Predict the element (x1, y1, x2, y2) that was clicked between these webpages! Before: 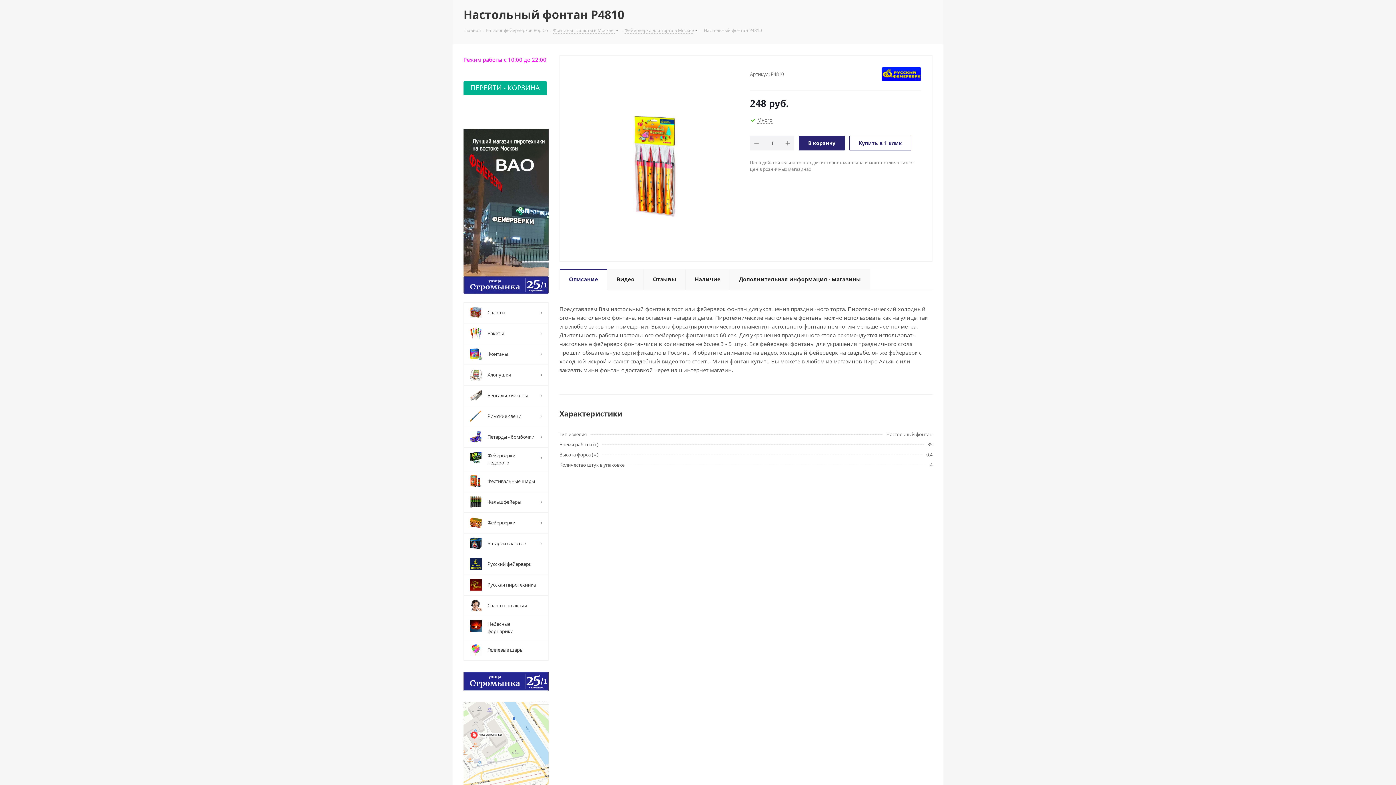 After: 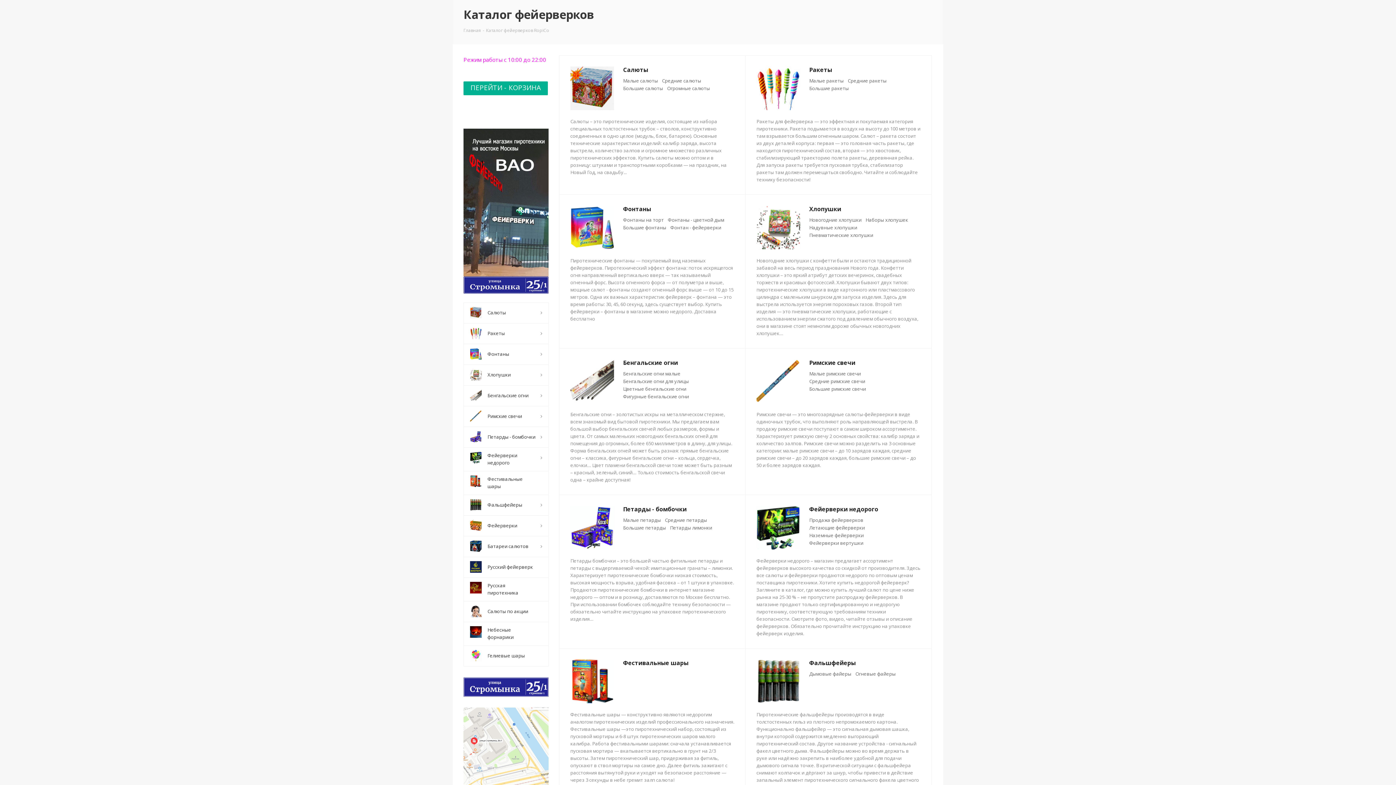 Action: label: Каталог фейерверков RopiCo bbox: (486, 26, 548, 33)